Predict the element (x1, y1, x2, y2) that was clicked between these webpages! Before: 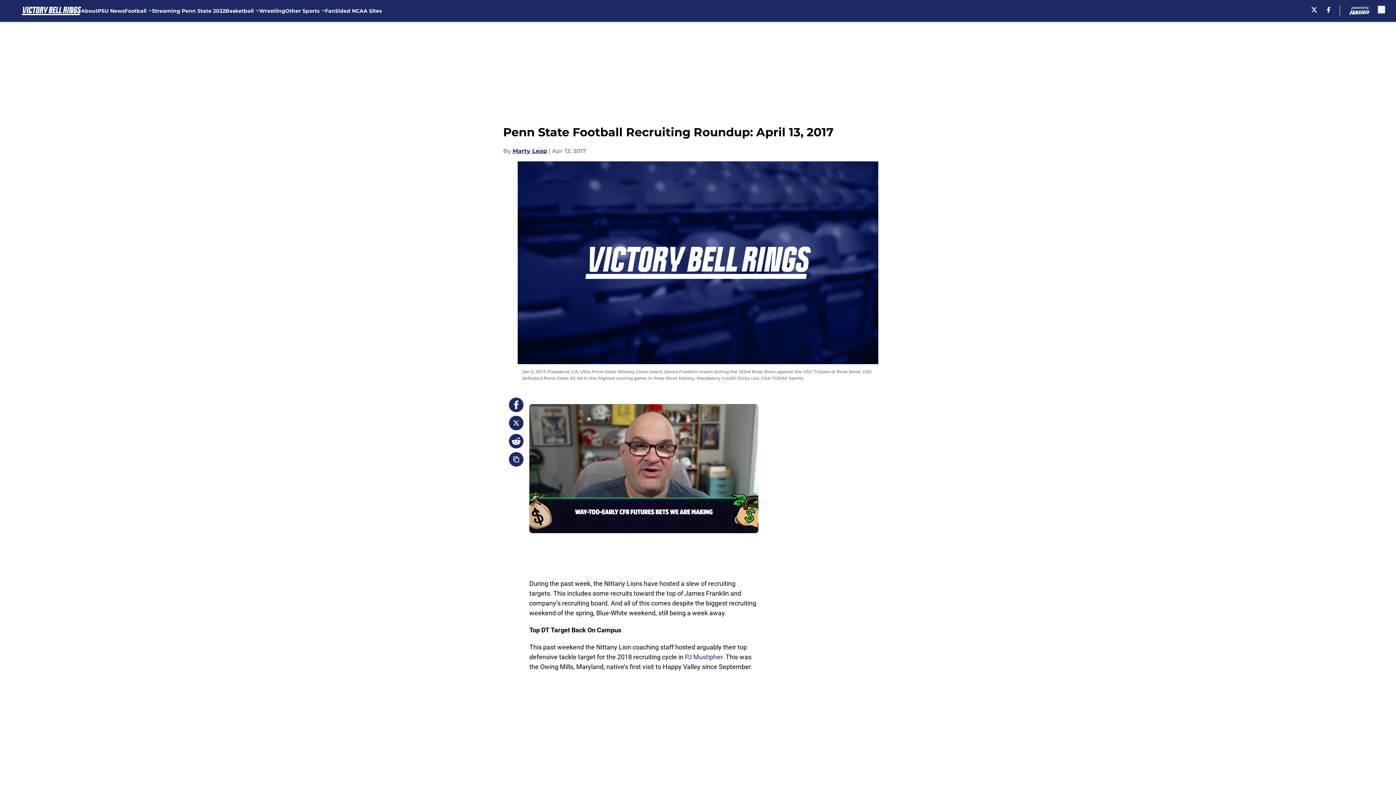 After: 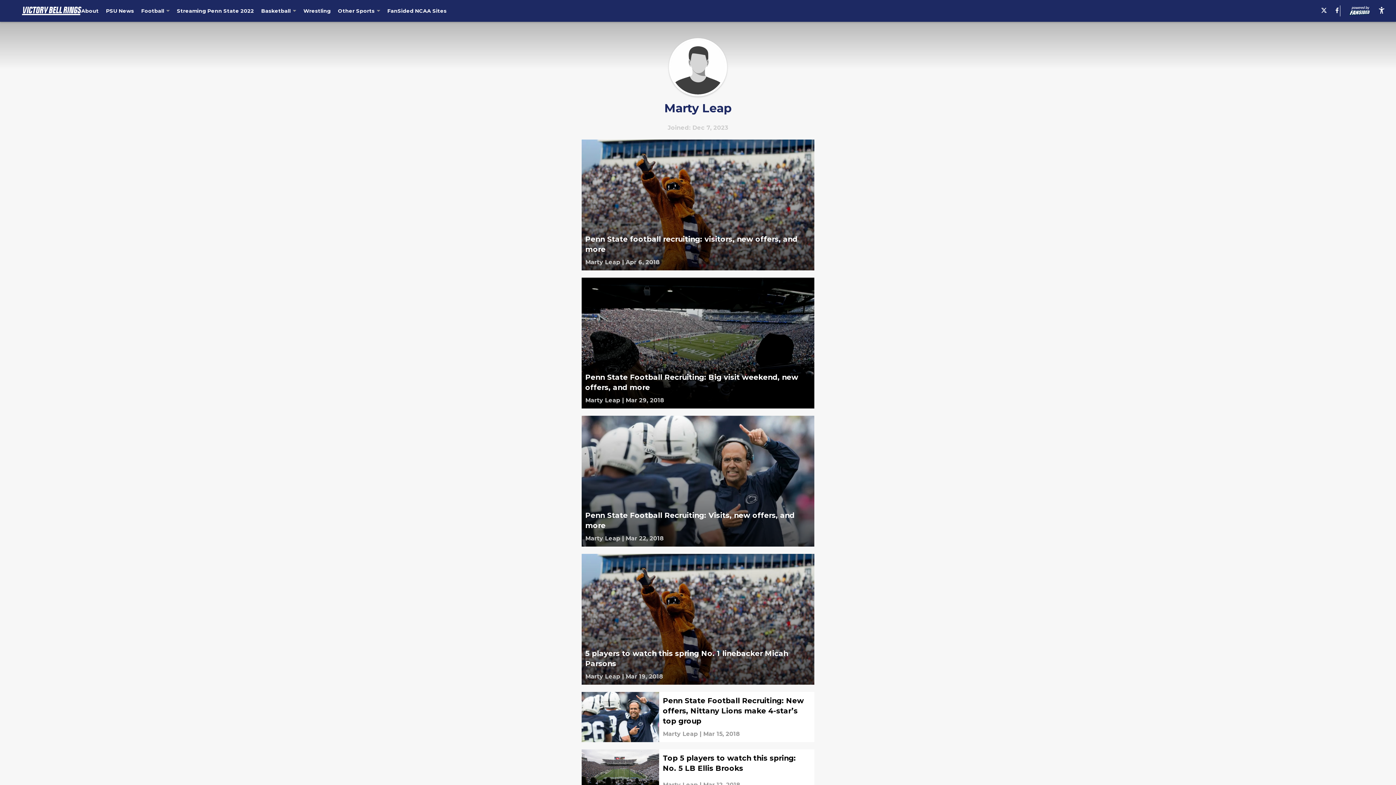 Action: label: Marty Leap bbox: (512, 146, 547, 155)